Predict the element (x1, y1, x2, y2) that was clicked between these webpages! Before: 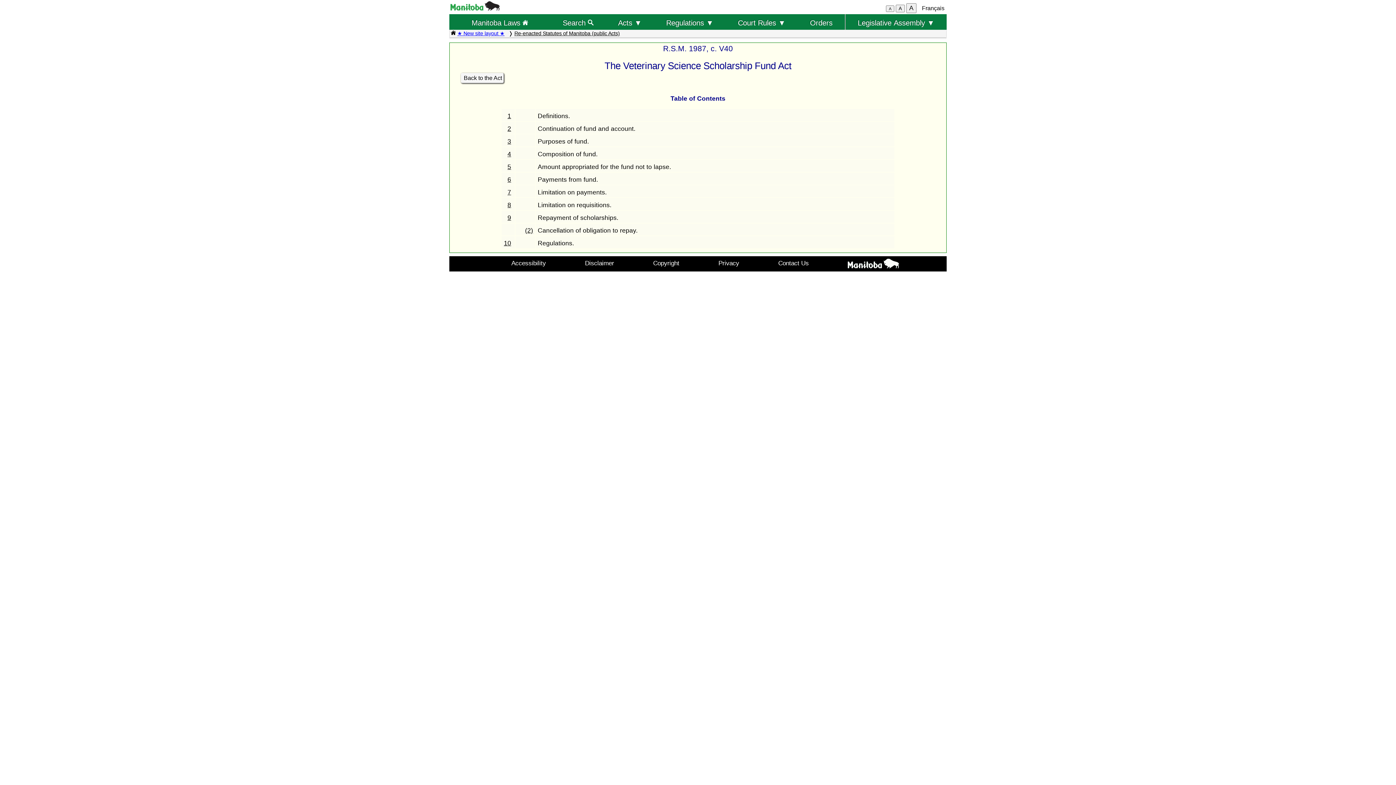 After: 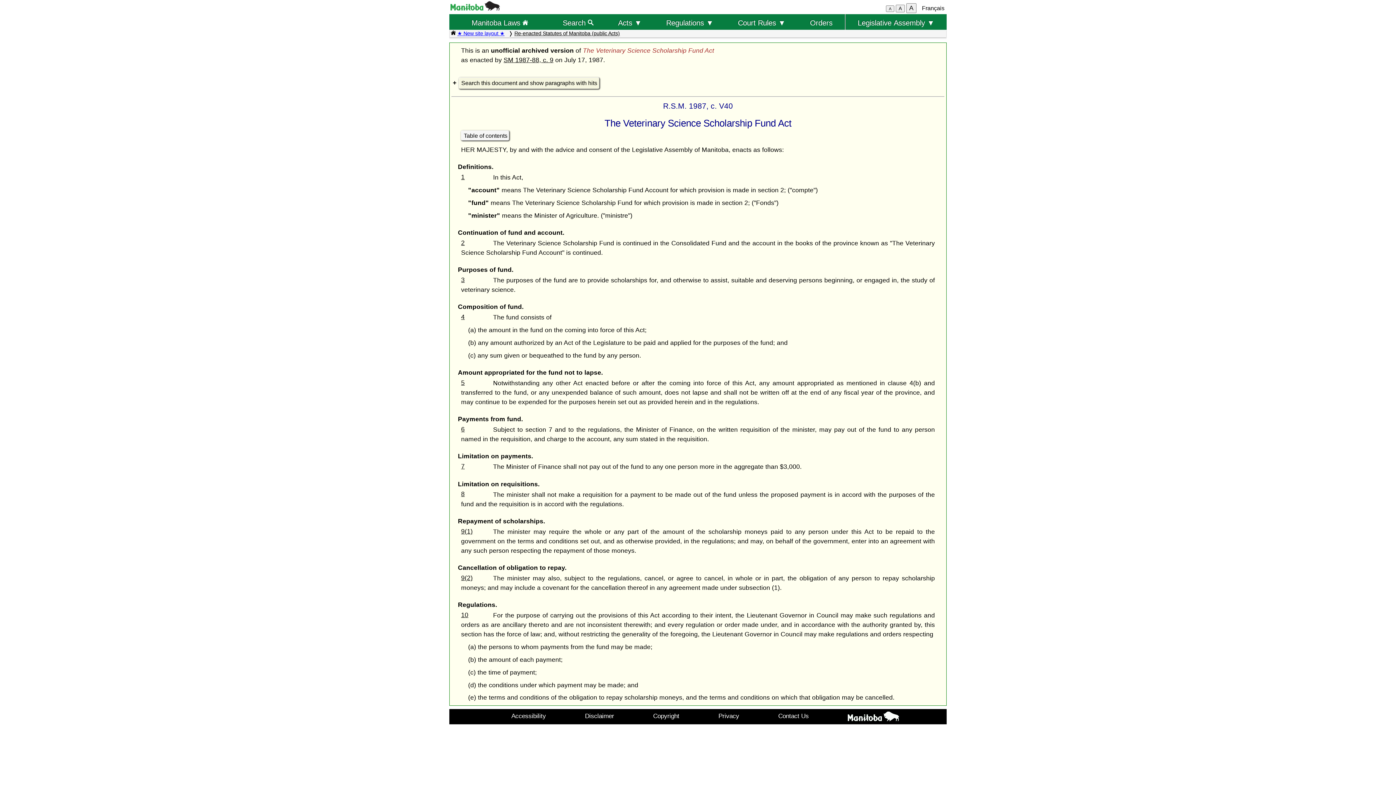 Action: bbox: (461, 73, 504, 83) label: Back to the Act